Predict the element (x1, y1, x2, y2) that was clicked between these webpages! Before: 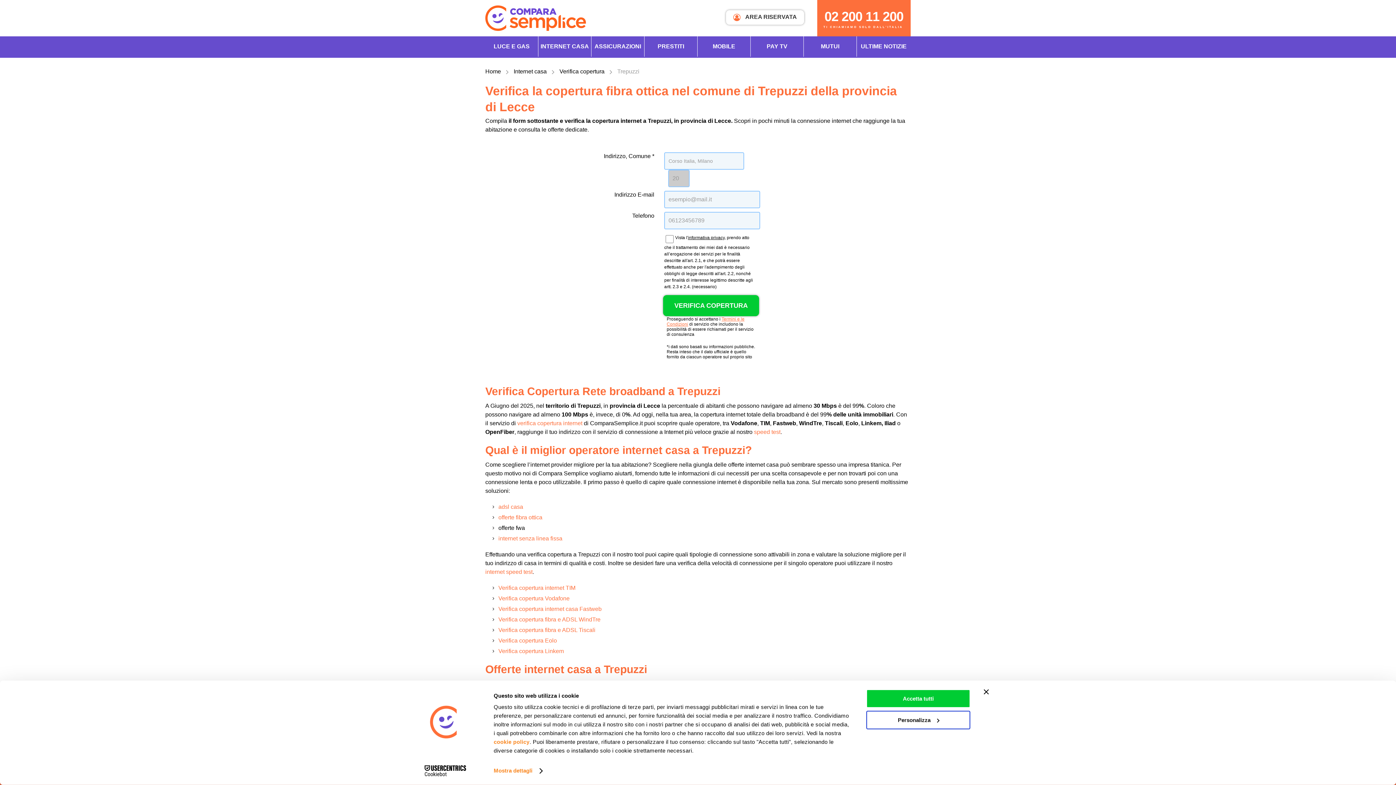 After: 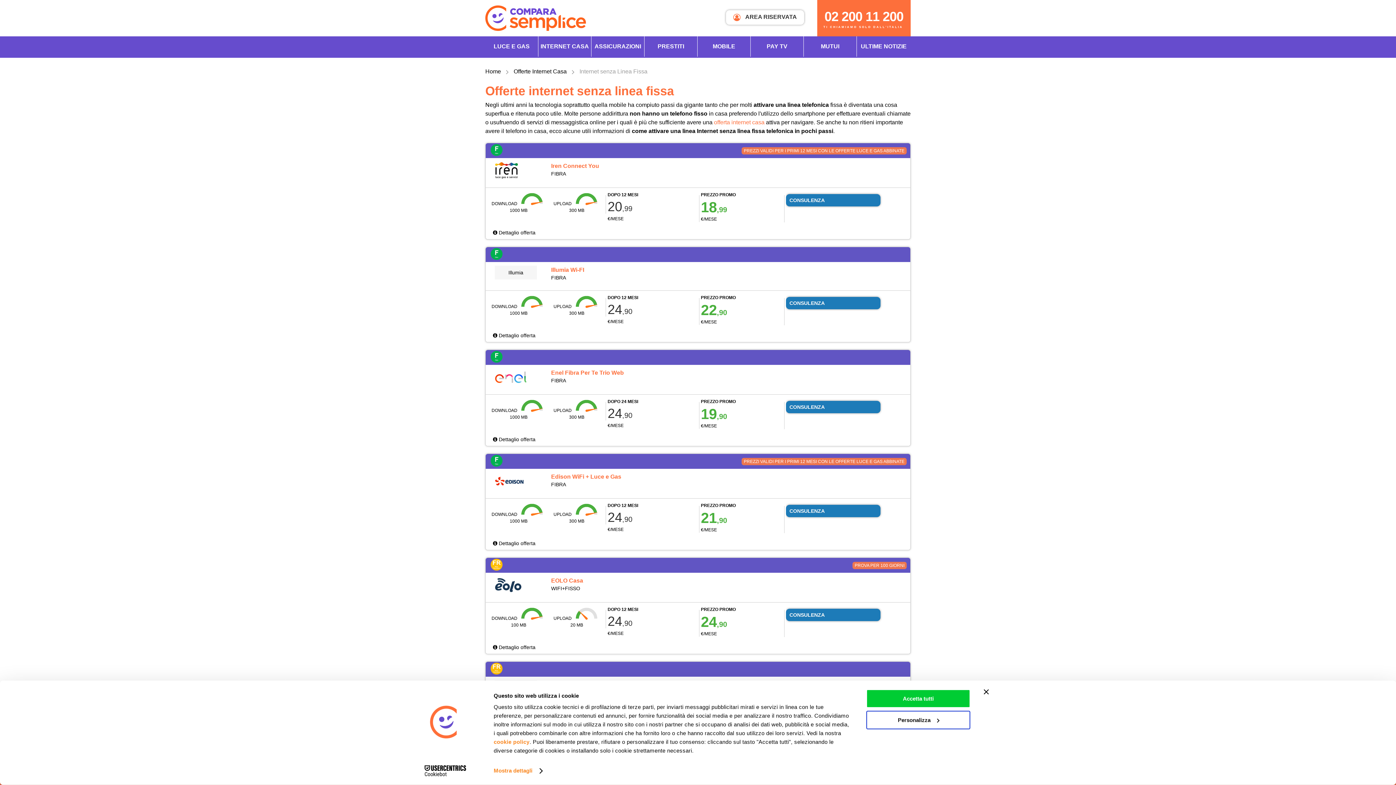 Action: bbox: (498, 512, 562, 518) label: internet senza linea fissa